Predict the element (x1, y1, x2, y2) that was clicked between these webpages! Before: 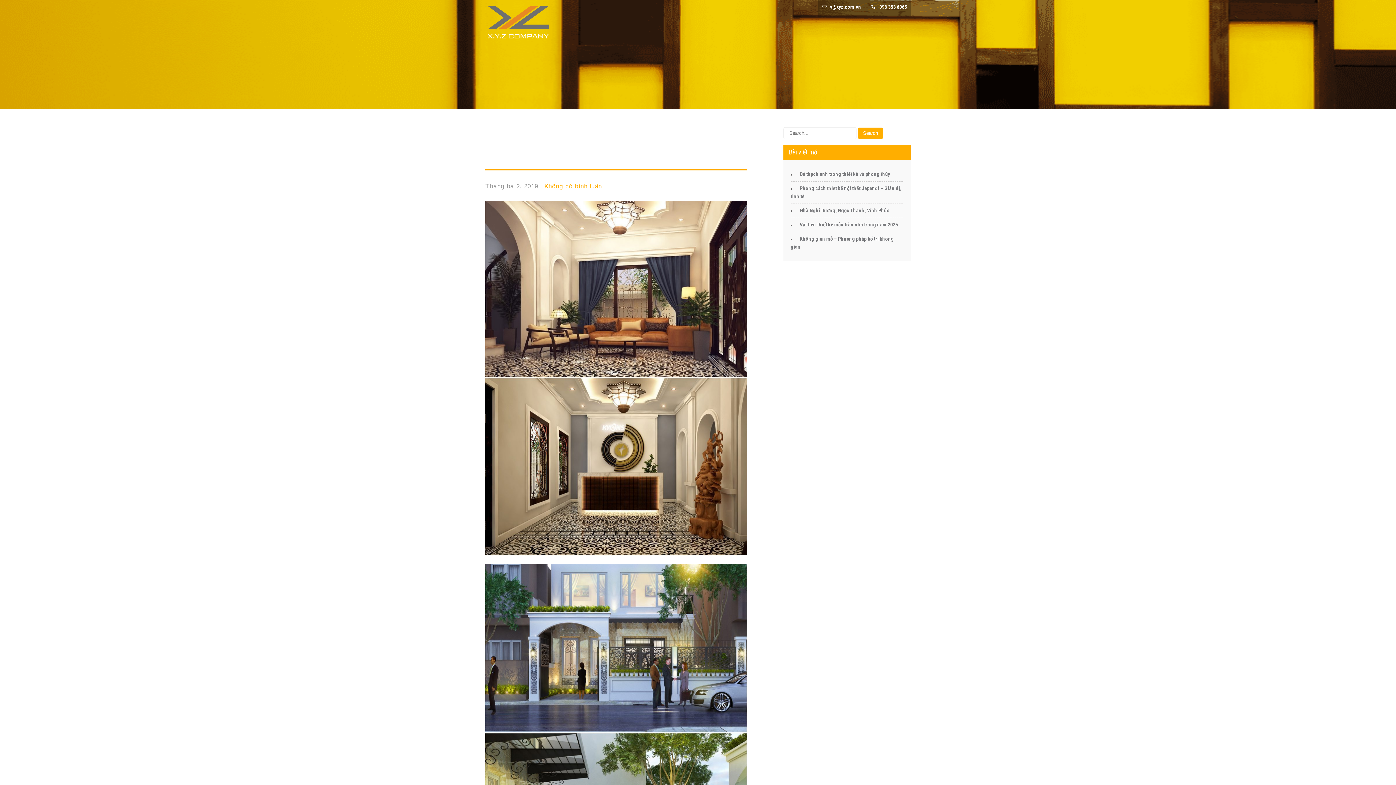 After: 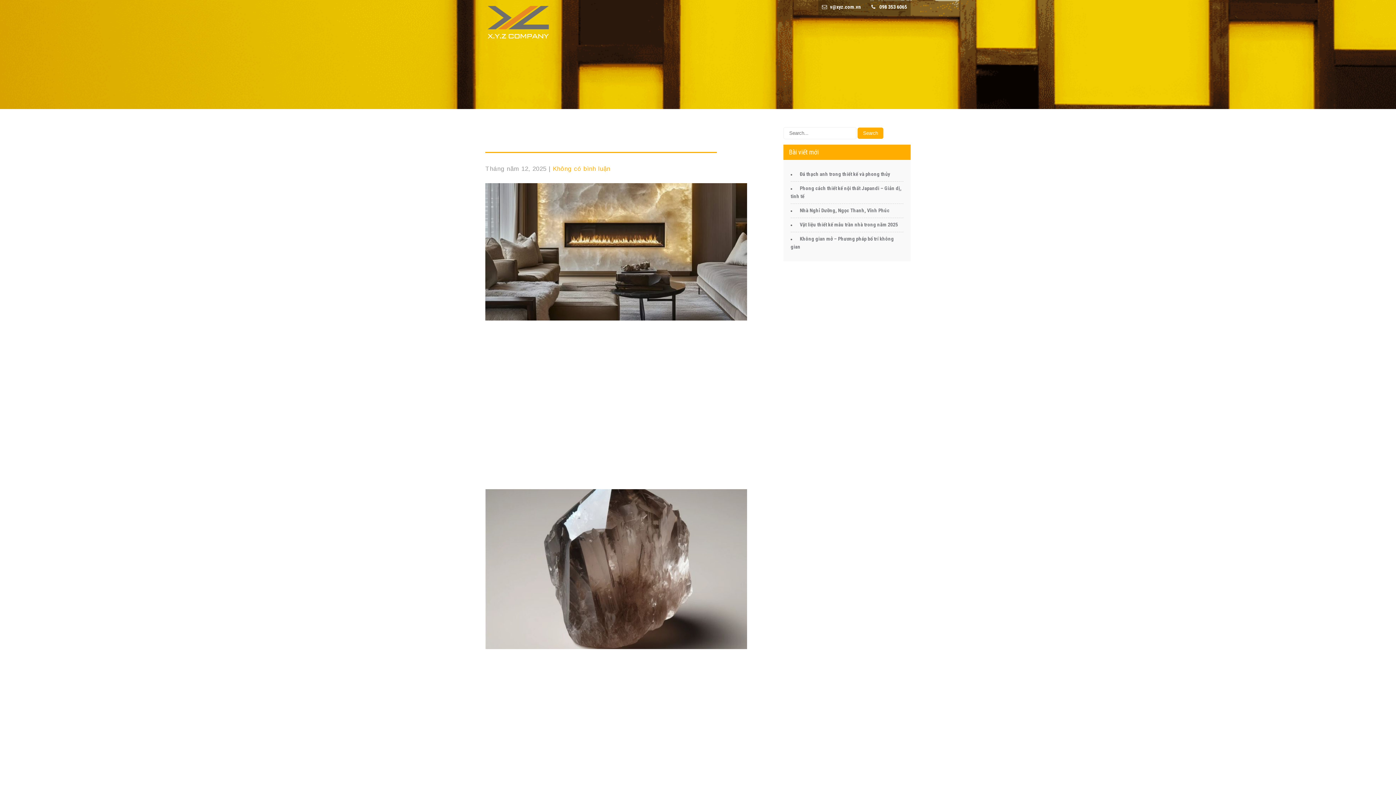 Action: label: Đá thạch anh trong thiết kế và phong thủy bbox: (797, 171, 890, 177)